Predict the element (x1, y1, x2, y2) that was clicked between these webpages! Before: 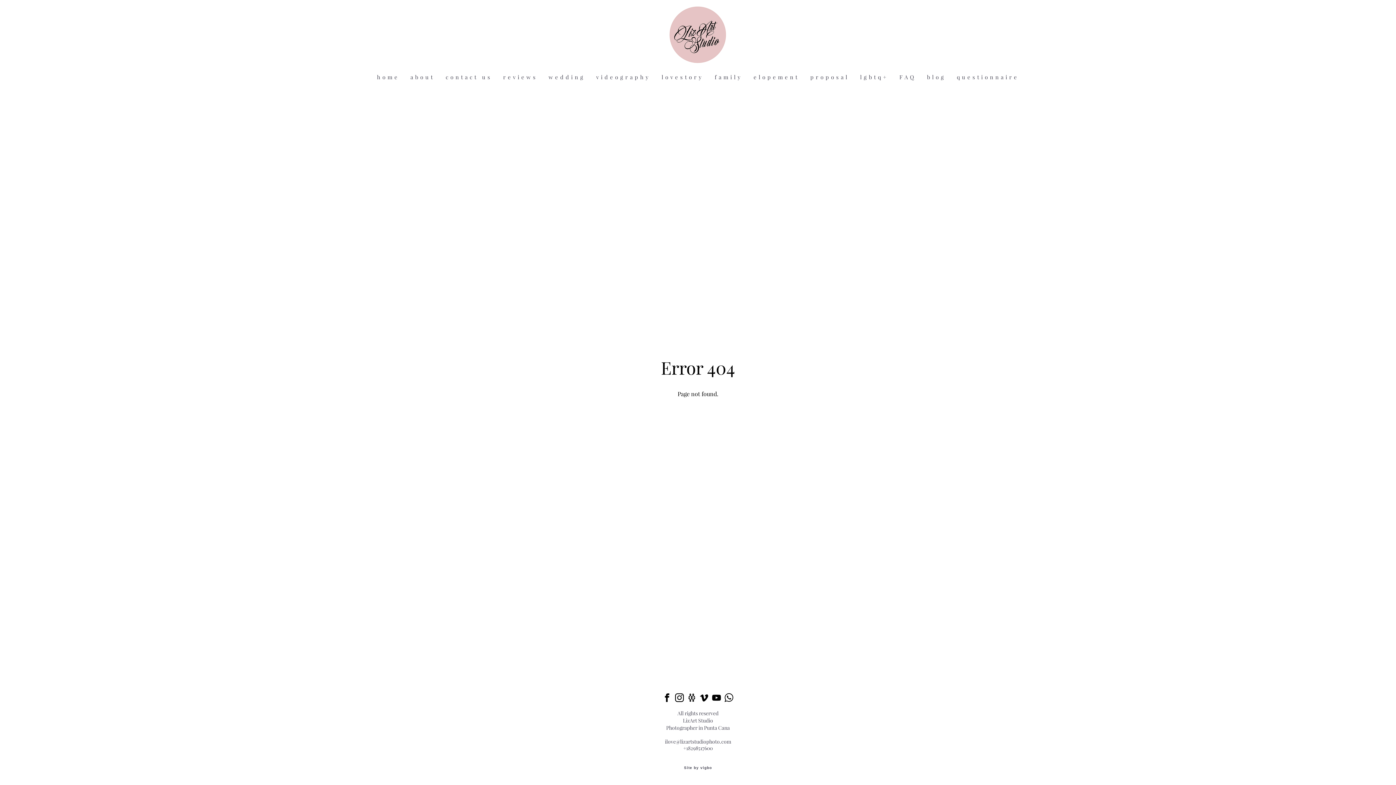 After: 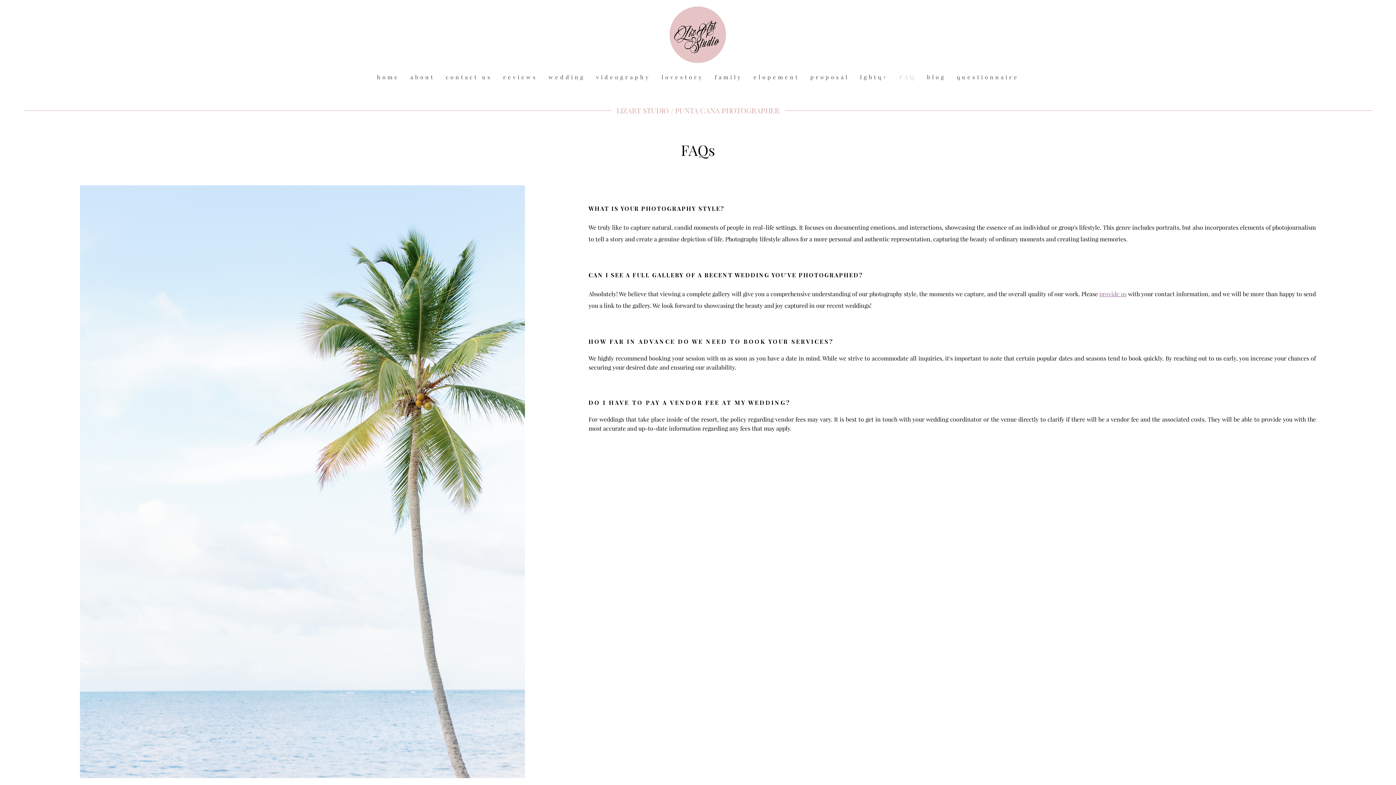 Action: label: FAQ bbox: (899, 74, 916, 80)